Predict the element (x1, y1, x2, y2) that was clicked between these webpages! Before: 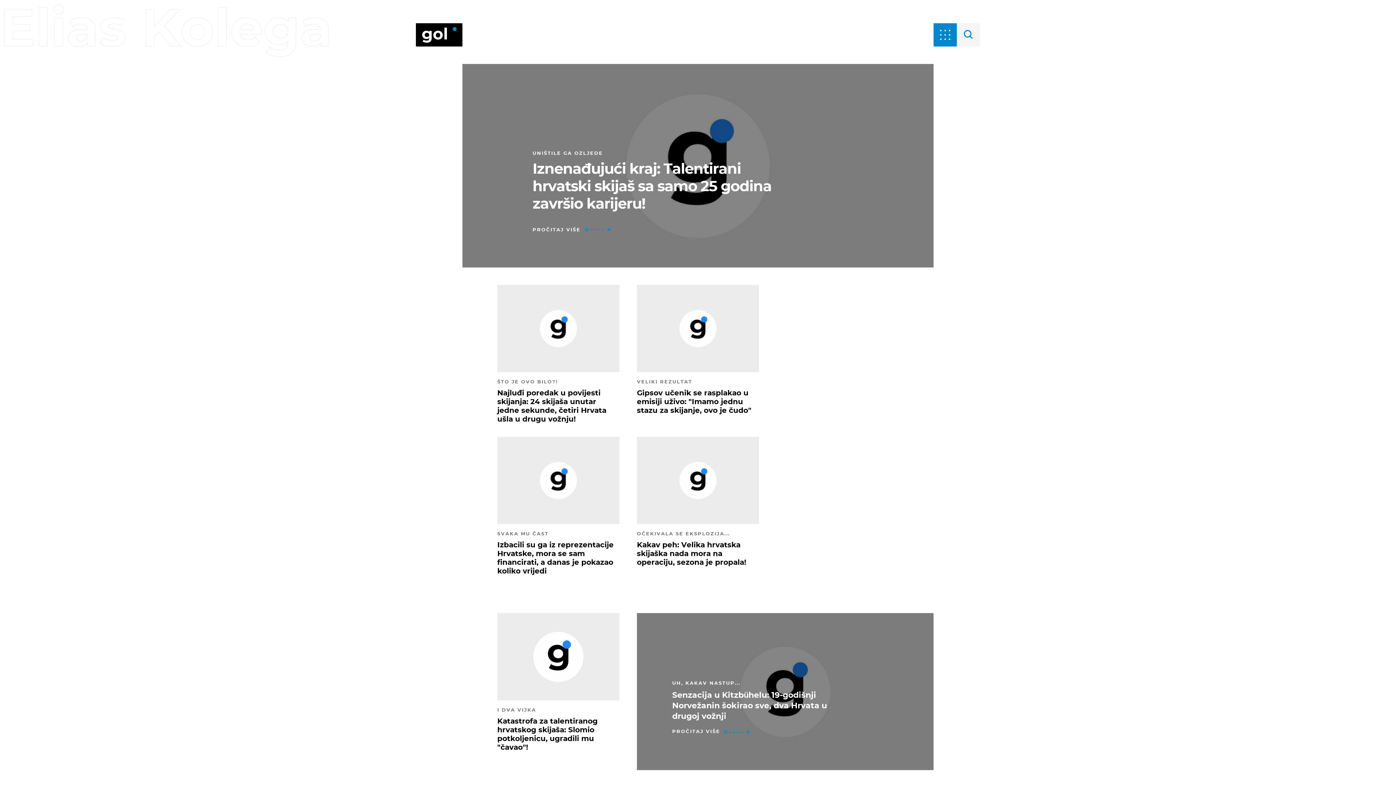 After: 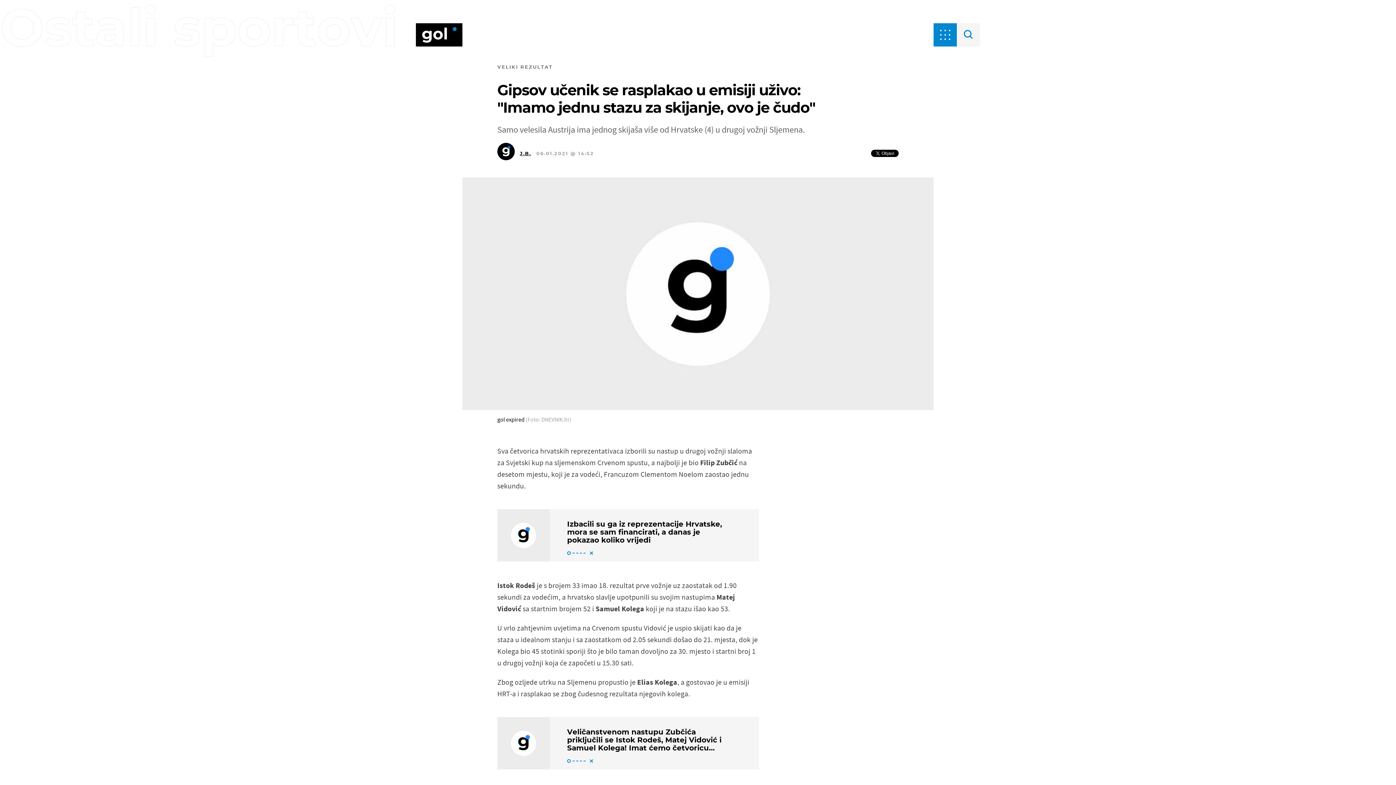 Action: label: VELIKI REZULTAT
Gipsov učenik se rasplakao u emisiji uživo: "Imamo jednu stazu za skijanje, ovo je čudo" bbox: (637, 285, 759, 414)